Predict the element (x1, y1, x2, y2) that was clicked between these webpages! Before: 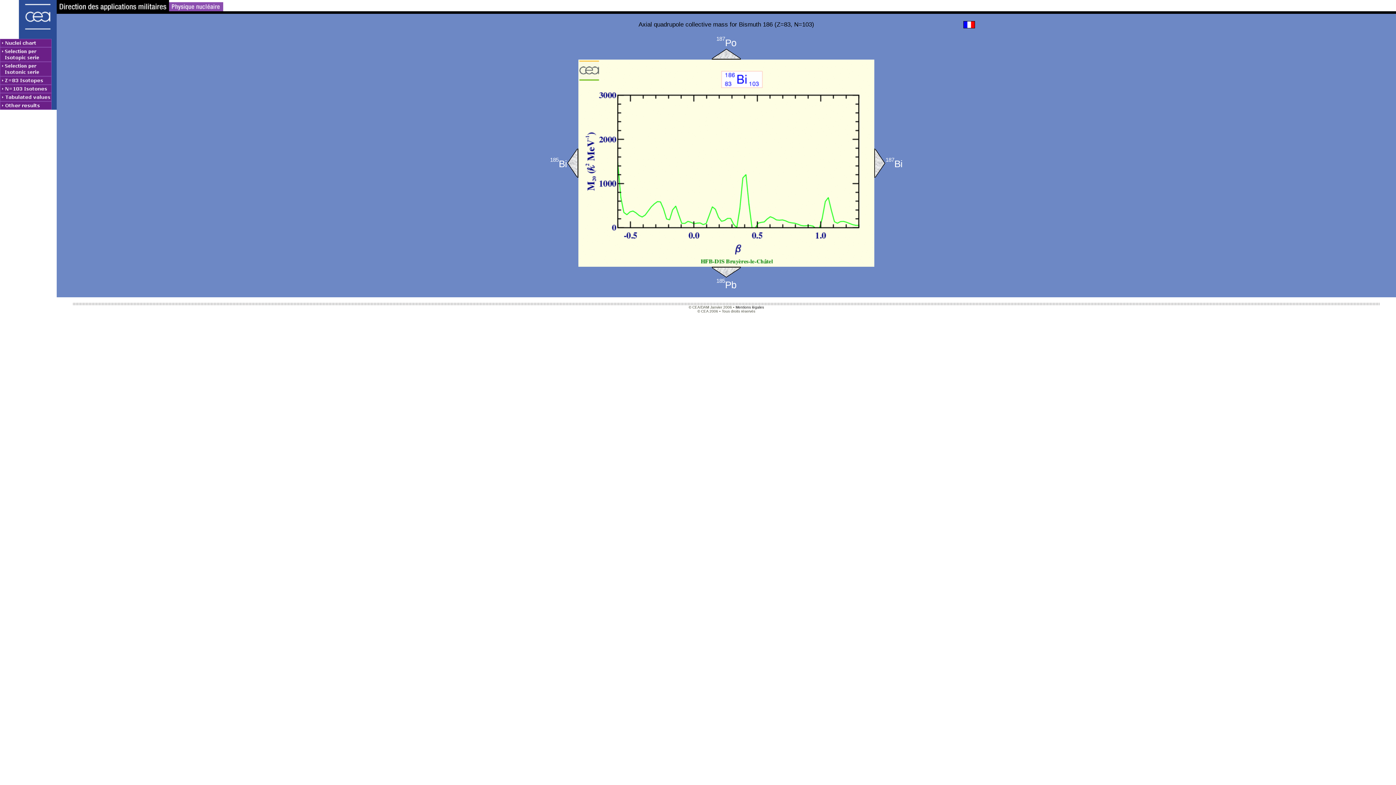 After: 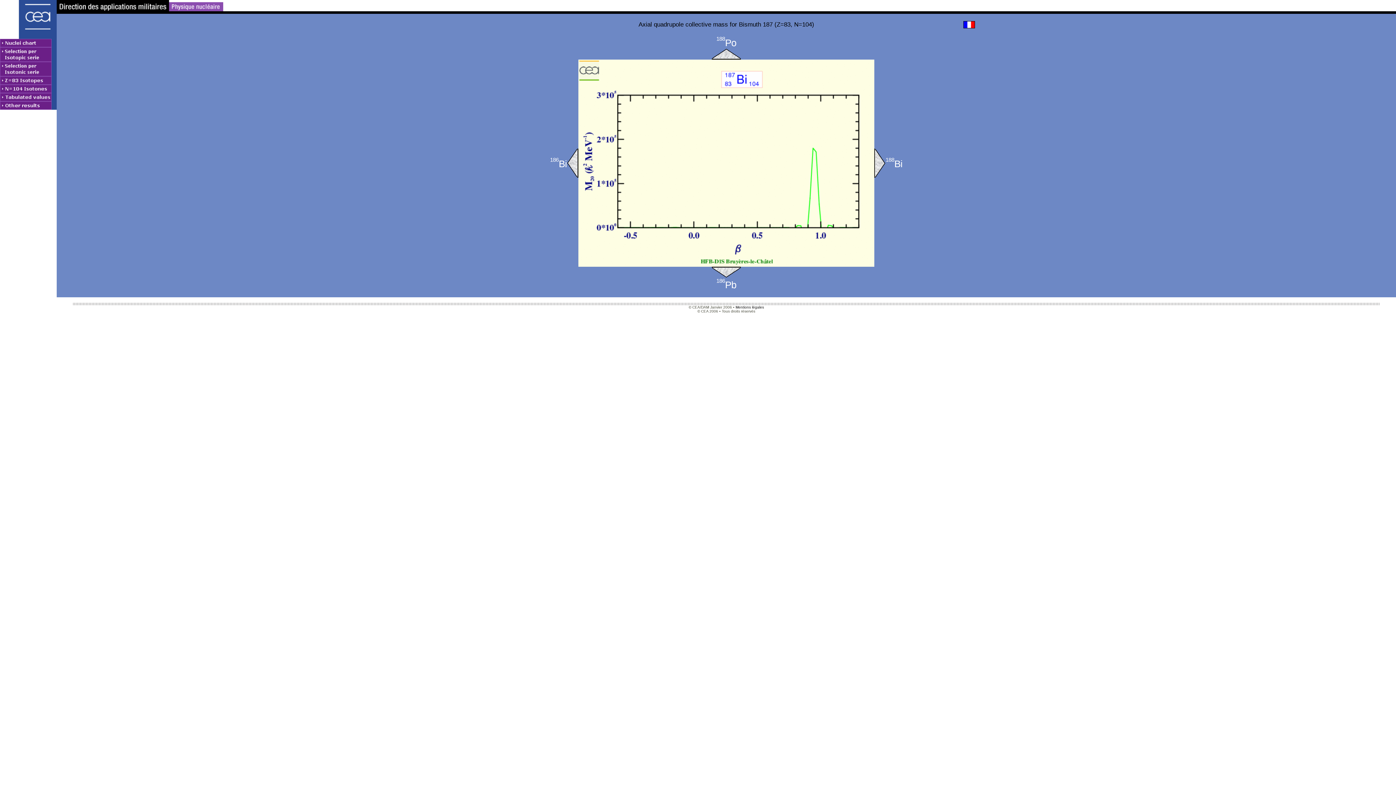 Action: label: 187Bi bbox: (885, 160, 902, 169)